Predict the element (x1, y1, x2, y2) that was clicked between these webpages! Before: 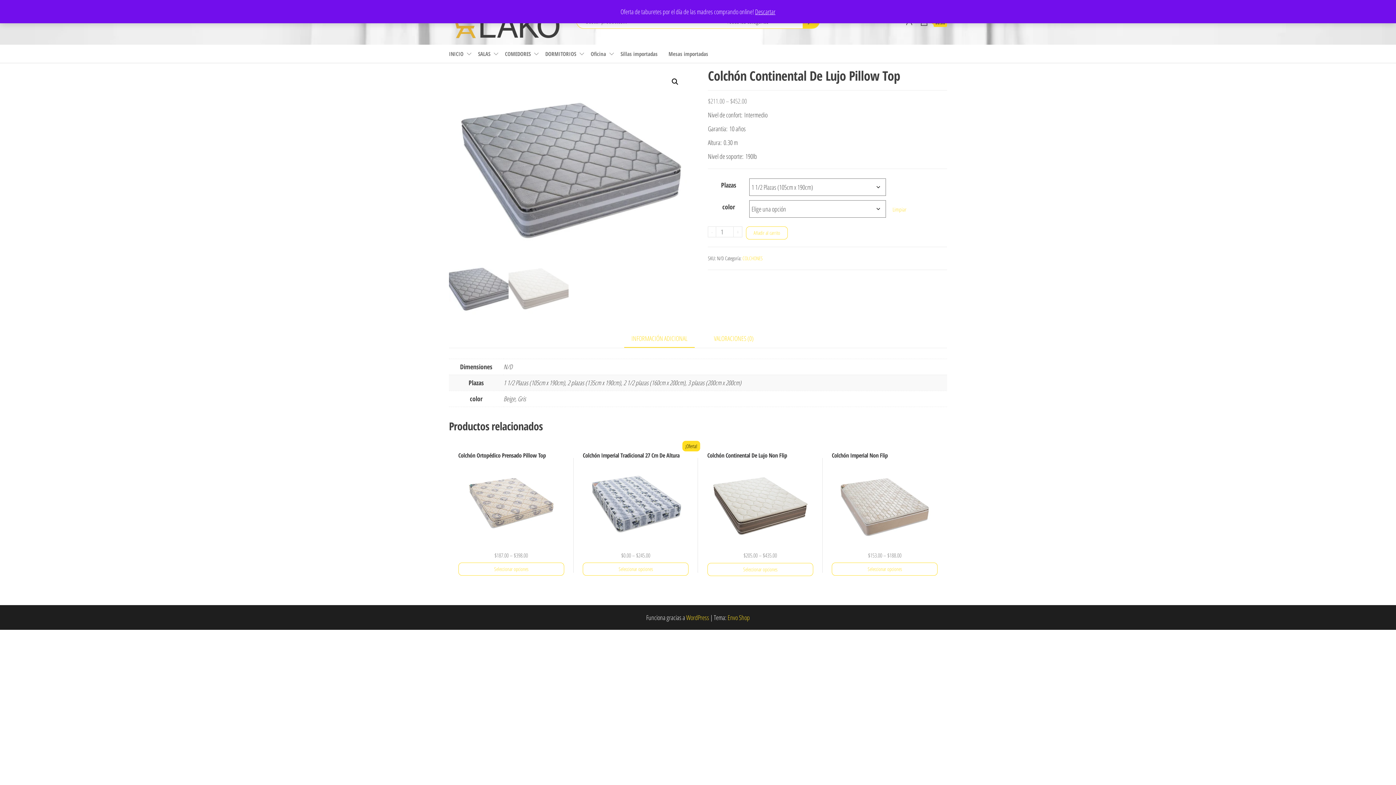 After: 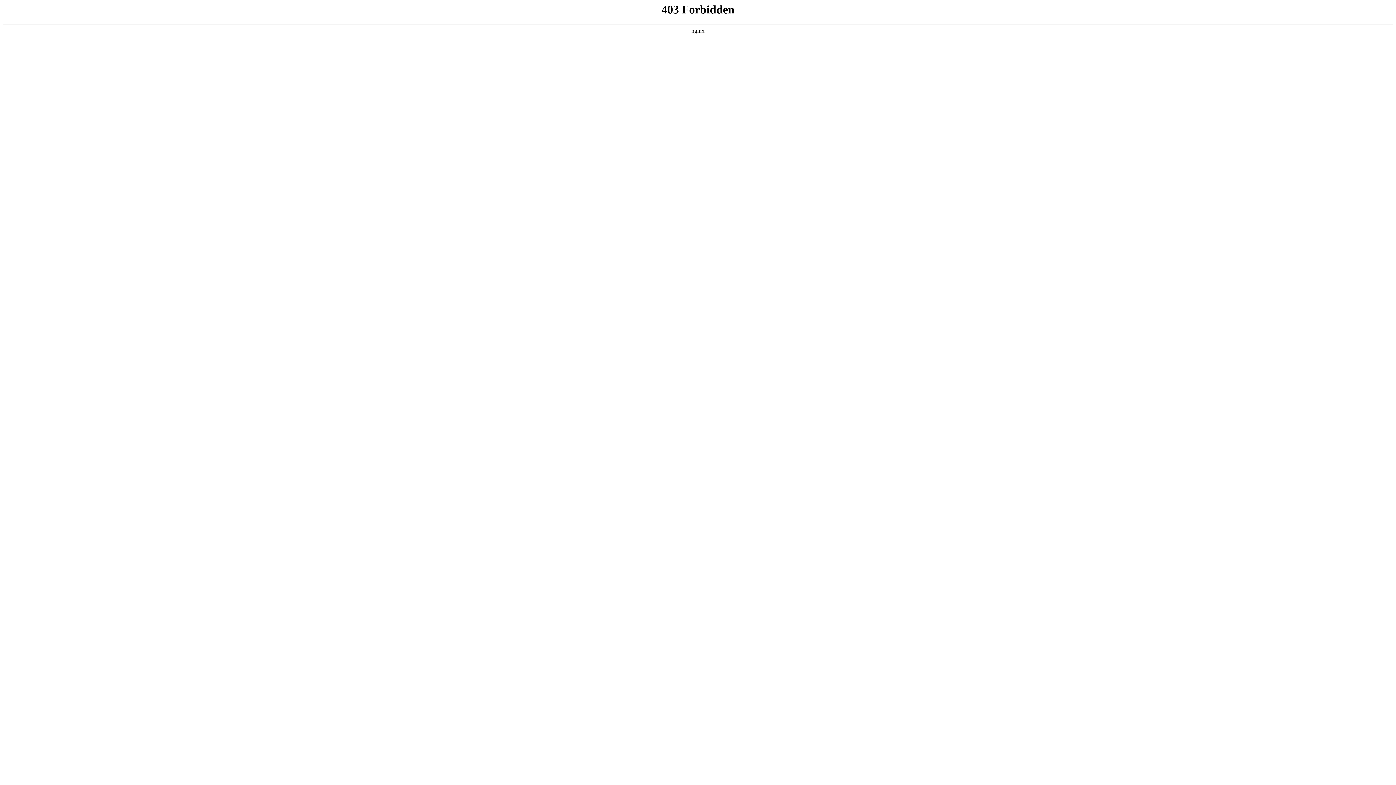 Action: bbox: (686, 613, 709, 622) label: WordPress